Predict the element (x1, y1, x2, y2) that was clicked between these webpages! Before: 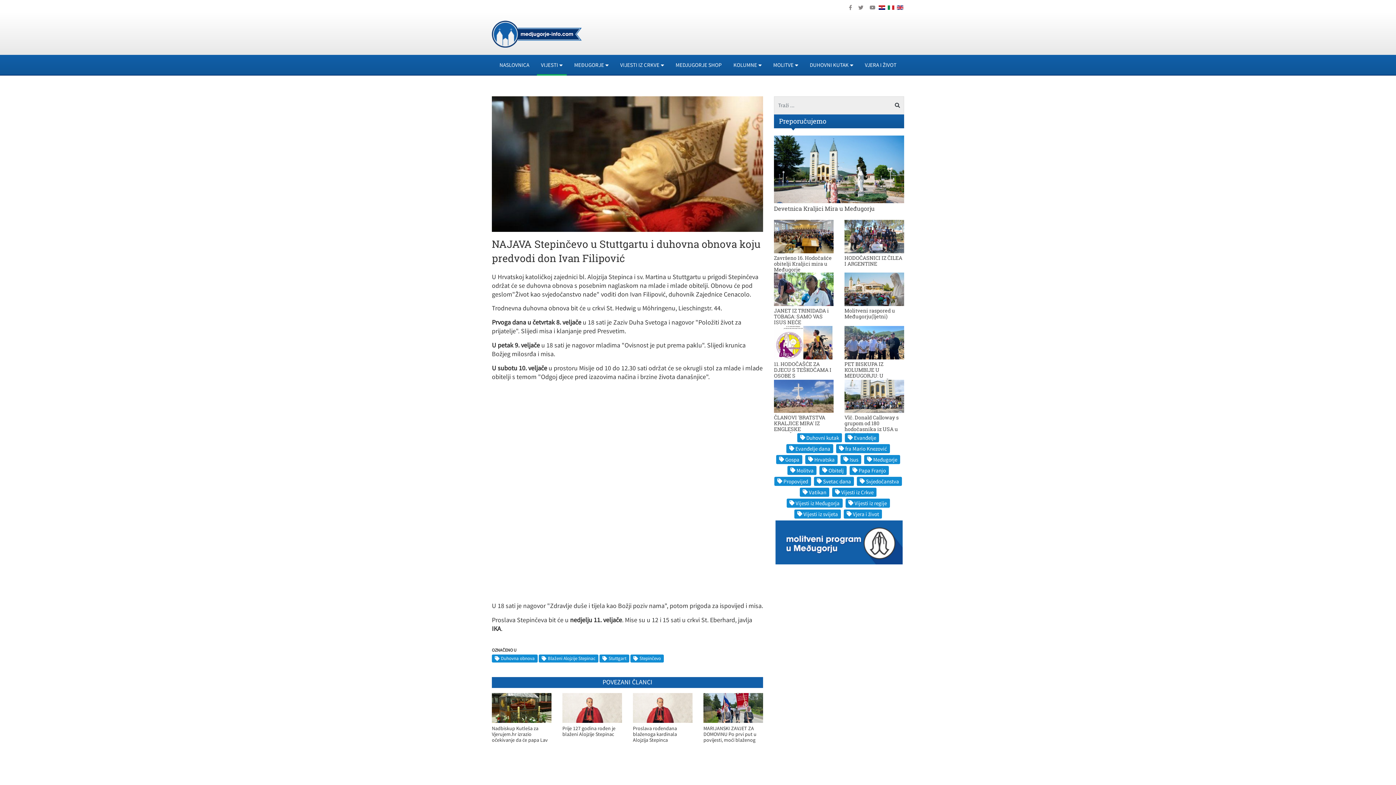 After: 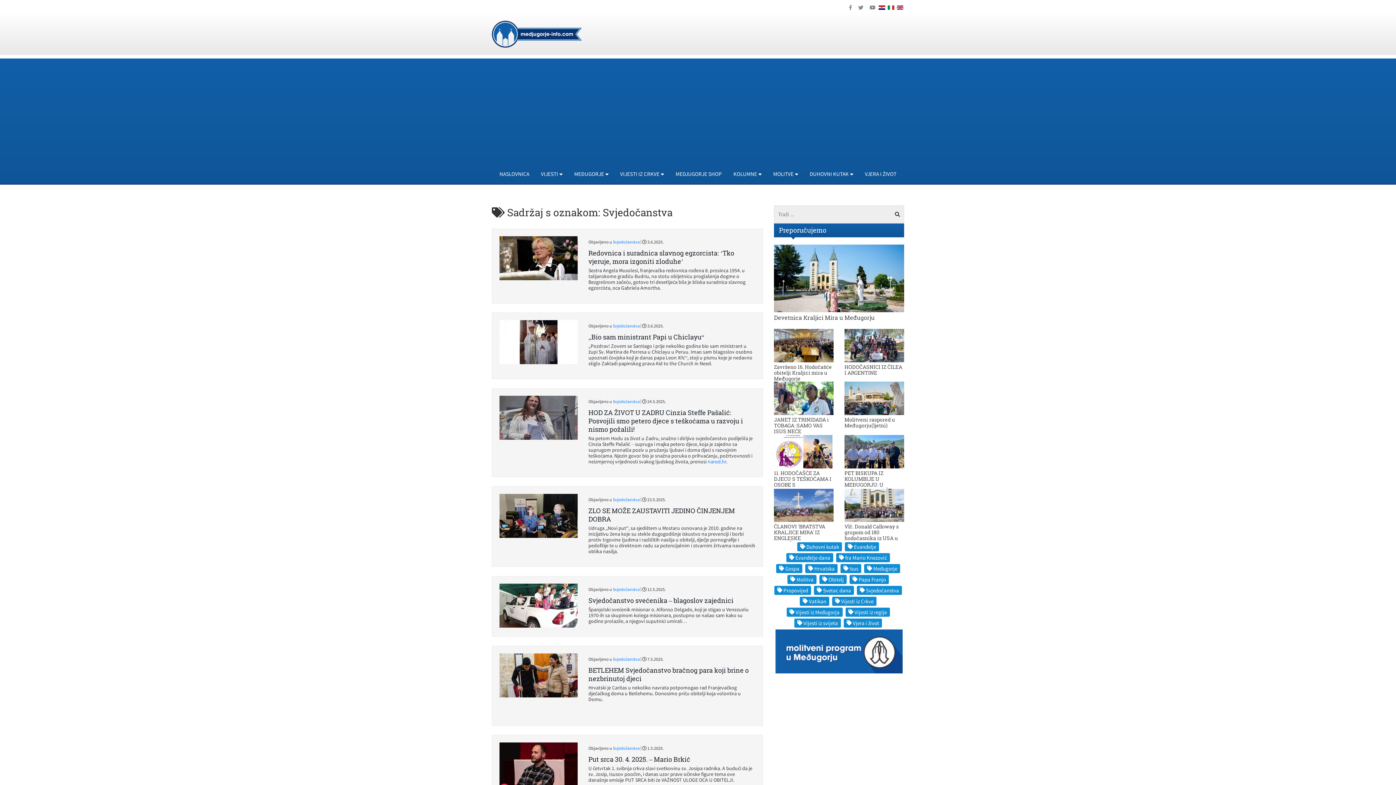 Action: bbox: (857, 477, 902, 486) label: Svjedočanstva